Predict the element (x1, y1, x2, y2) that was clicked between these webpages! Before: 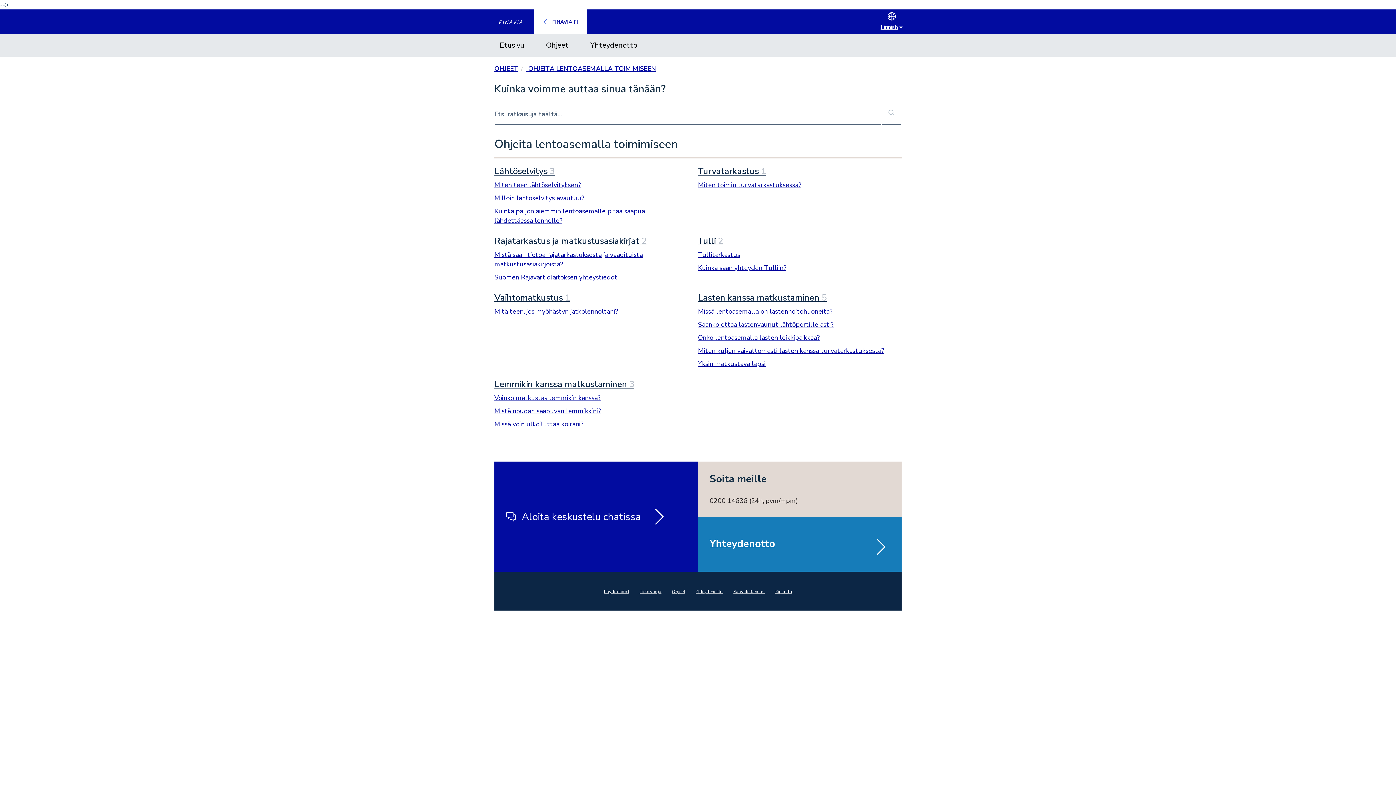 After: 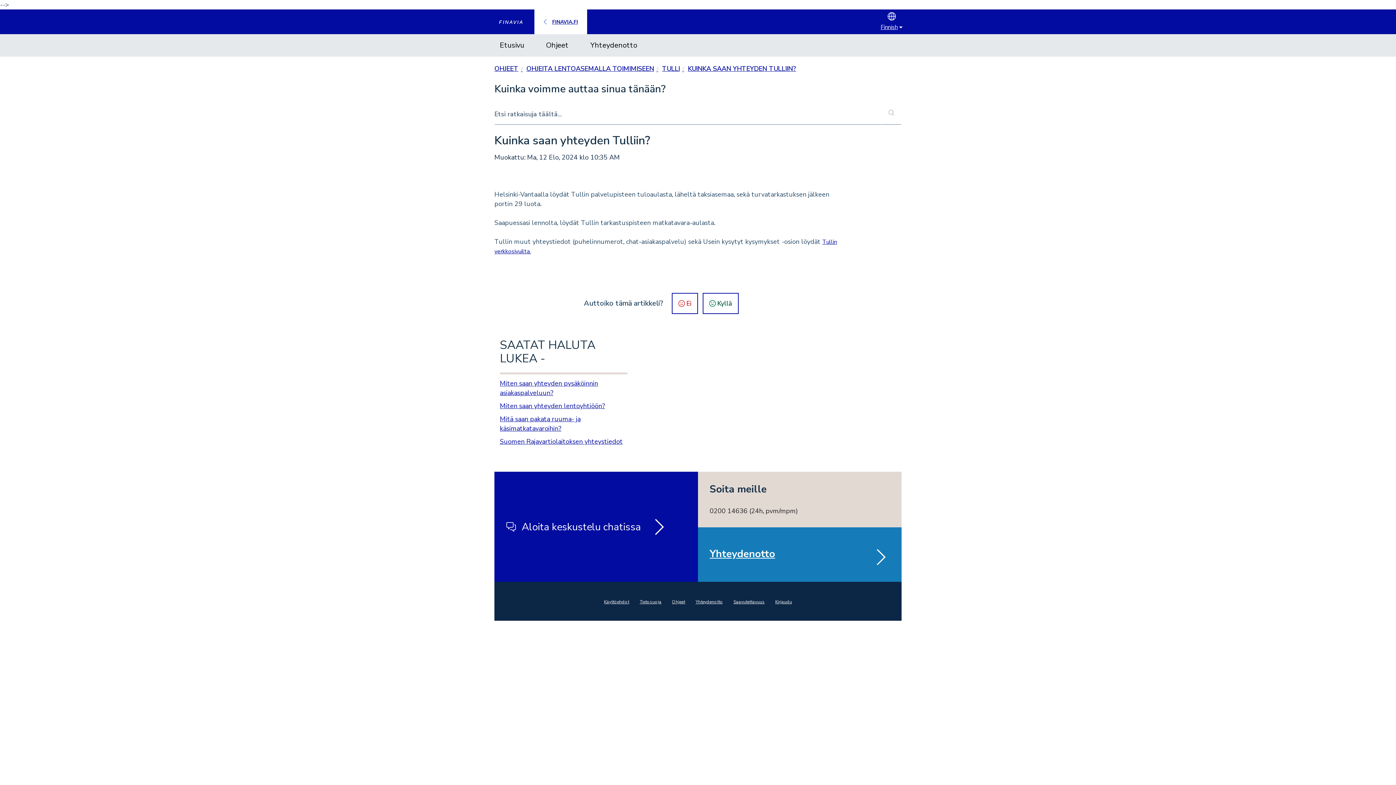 Action: bbox: (698, 263, 786, 272) label: Kuinka saan yhteyden Tulliin?